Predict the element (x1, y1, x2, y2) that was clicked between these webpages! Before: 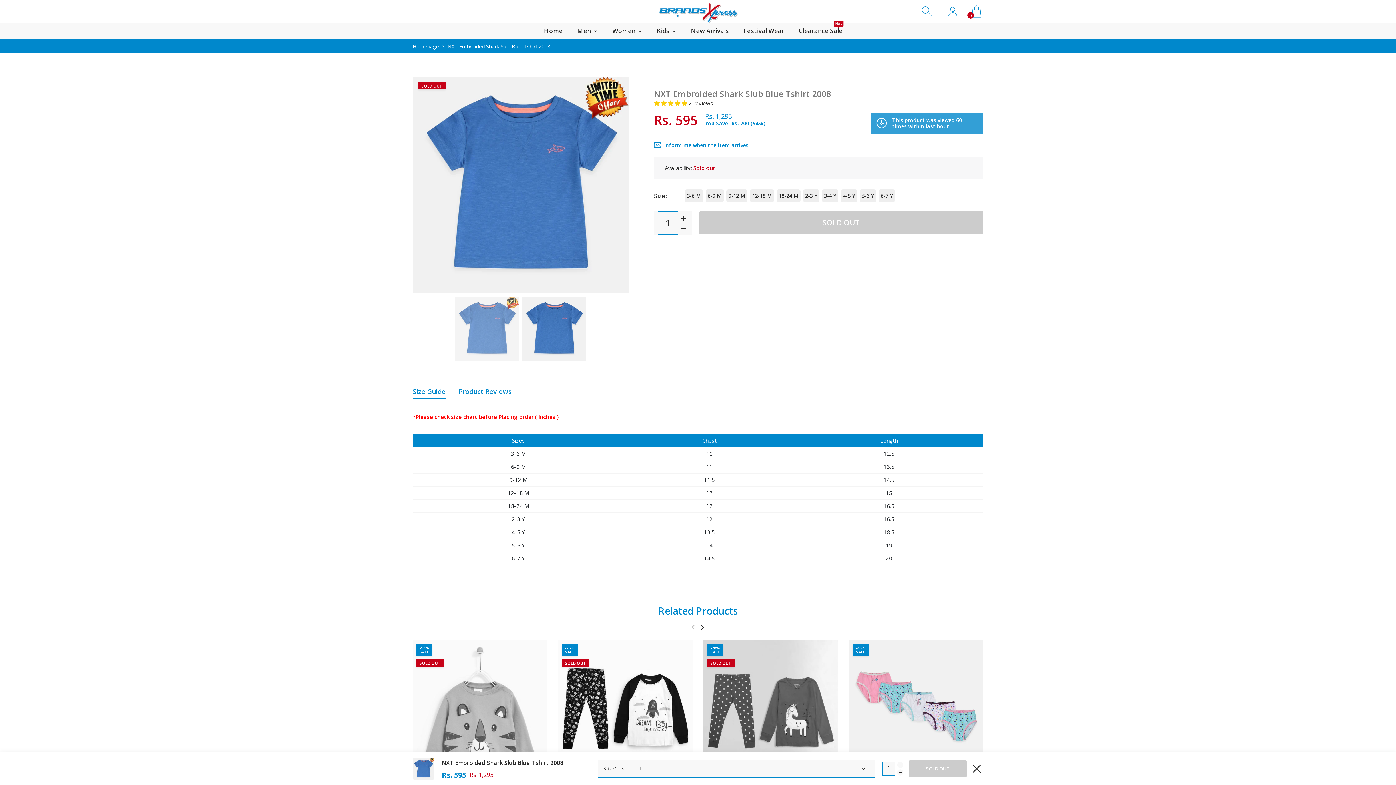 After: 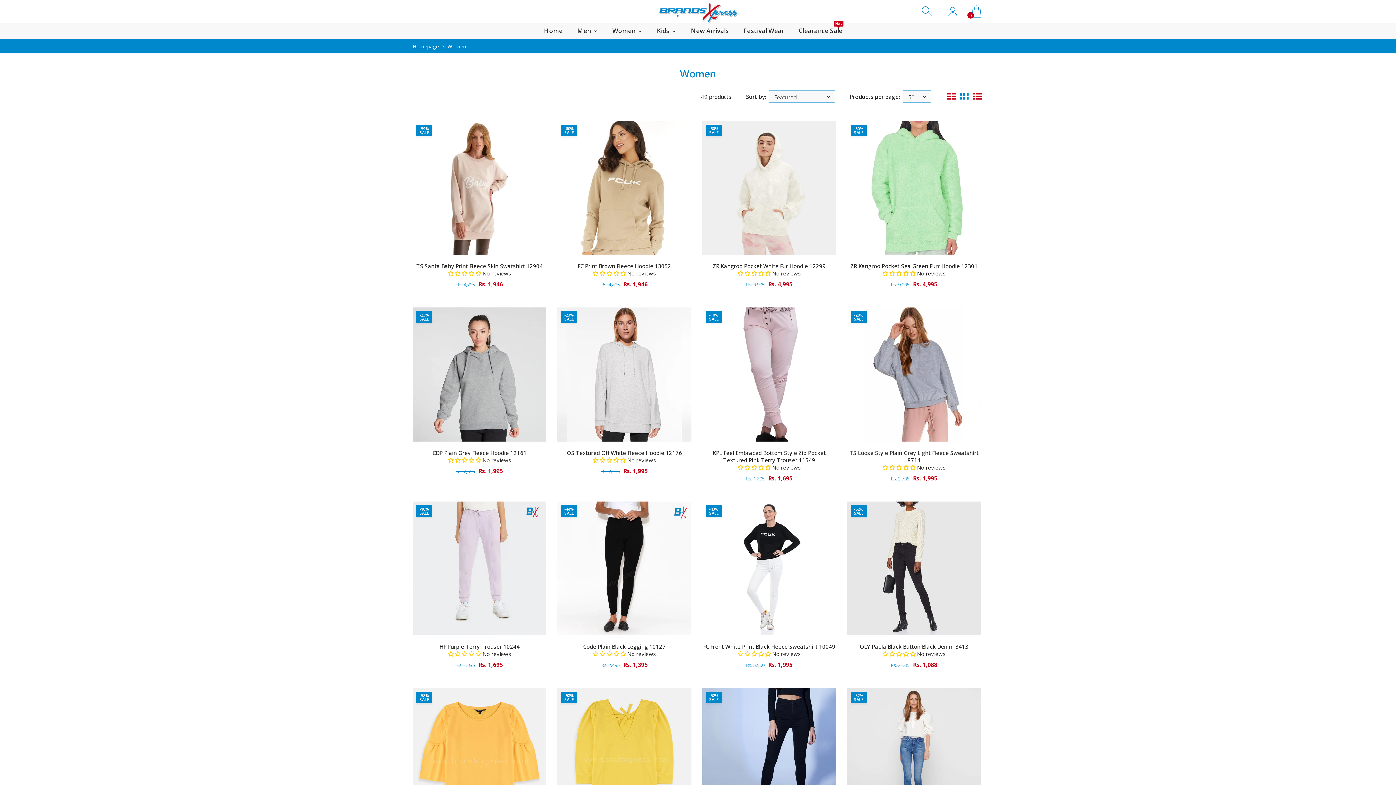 Action: bbox: (605, 22, 649, 39) label: Women 